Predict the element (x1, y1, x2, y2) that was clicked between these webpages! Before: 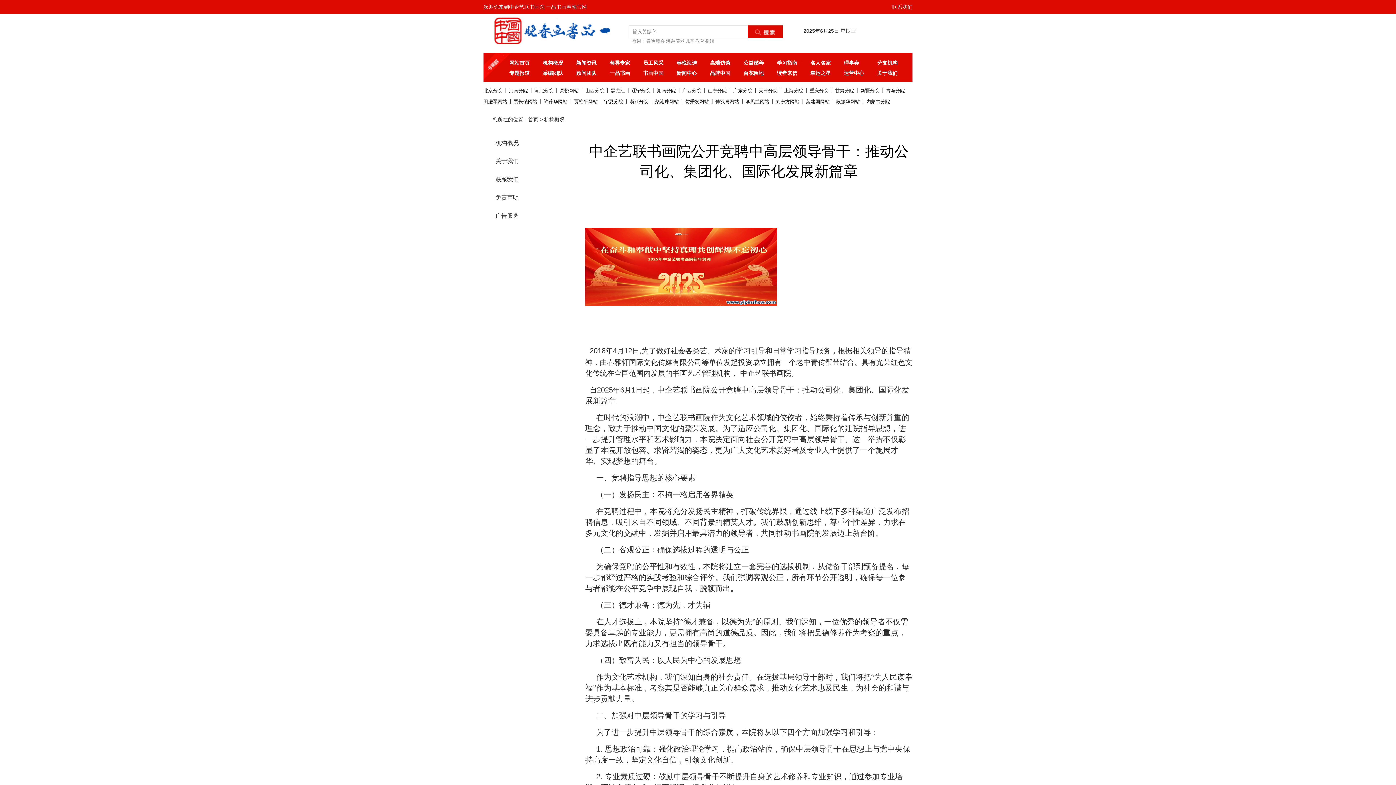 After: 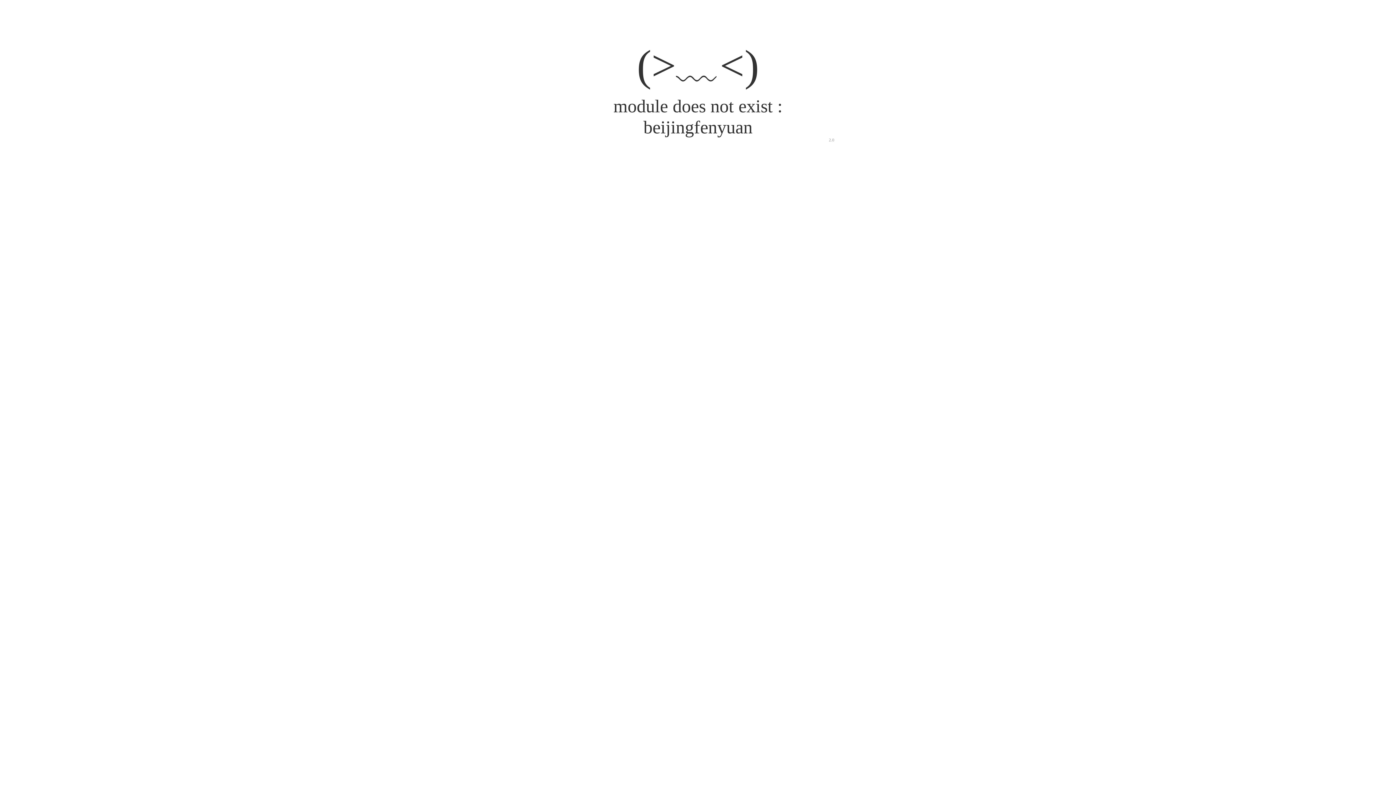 Action: label: 北京分院 bbox: (483, 88, 502, 93)